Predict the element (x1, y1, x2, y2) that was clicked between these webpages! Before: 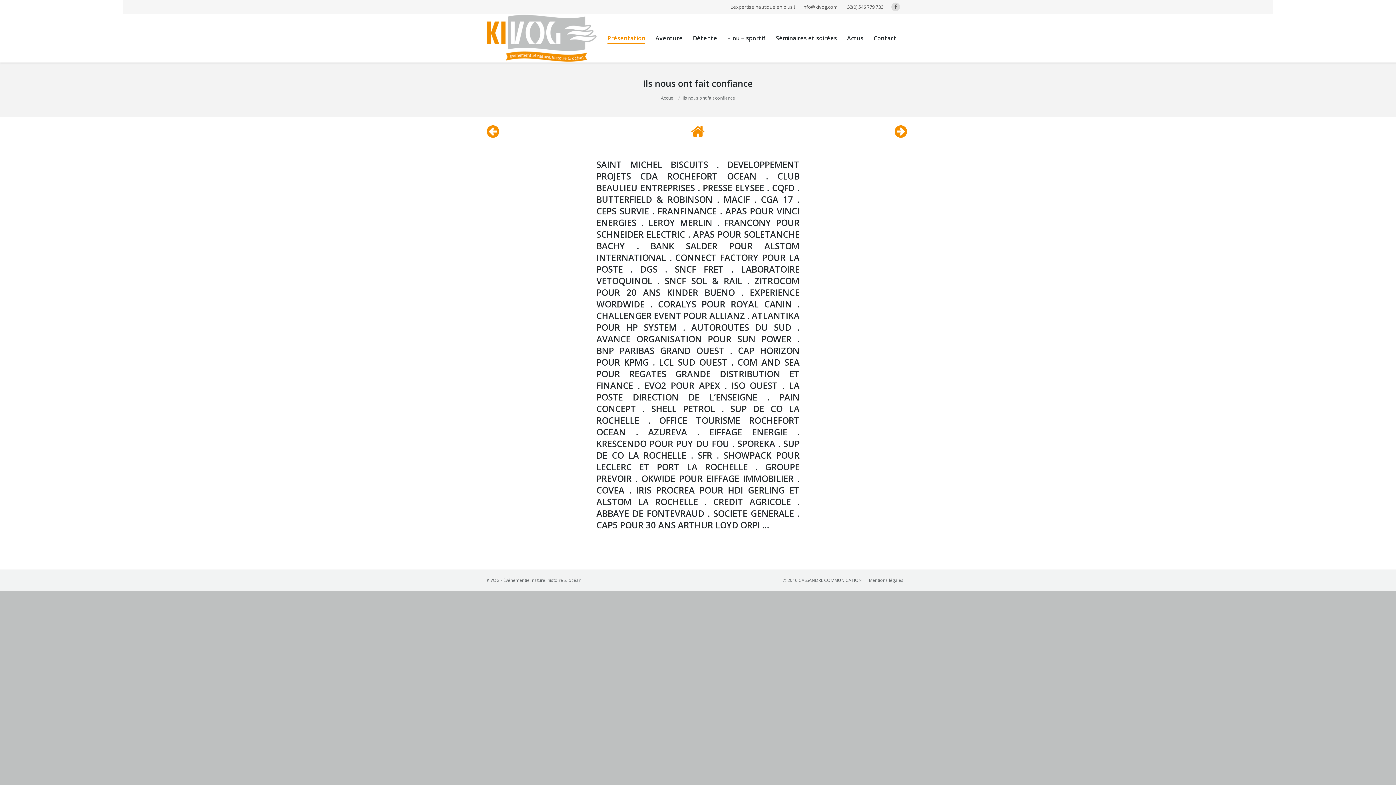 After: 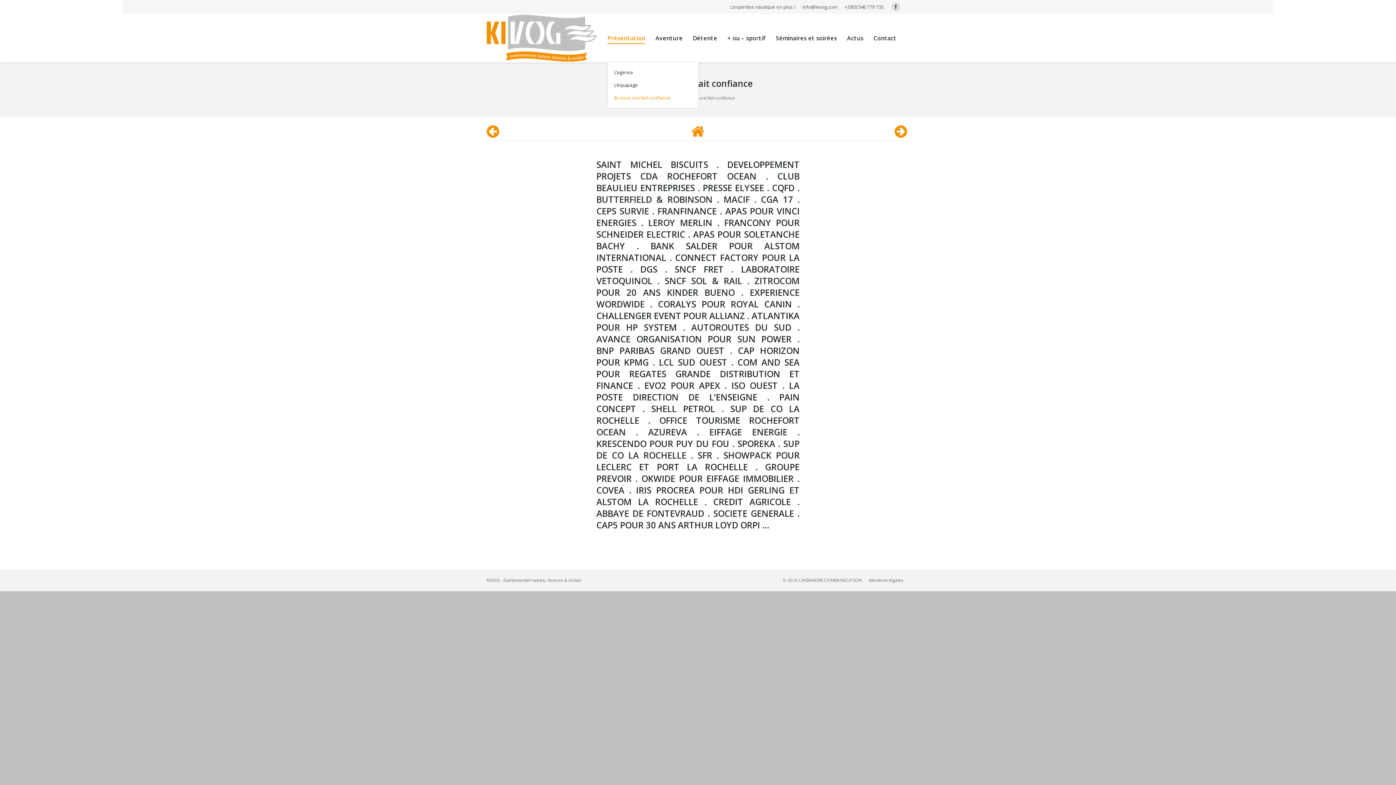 Action: label: Présentation bbox: (607, 19, 645, 56)